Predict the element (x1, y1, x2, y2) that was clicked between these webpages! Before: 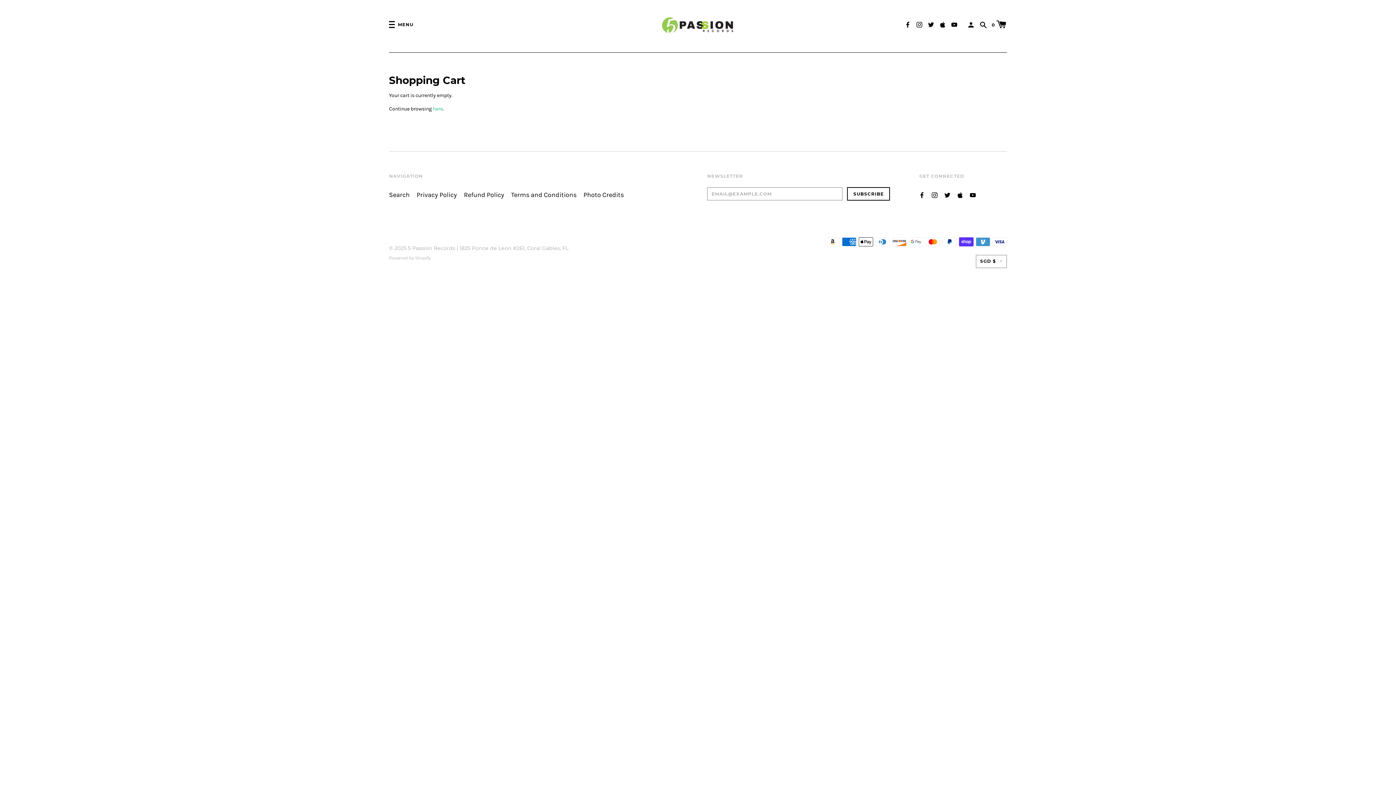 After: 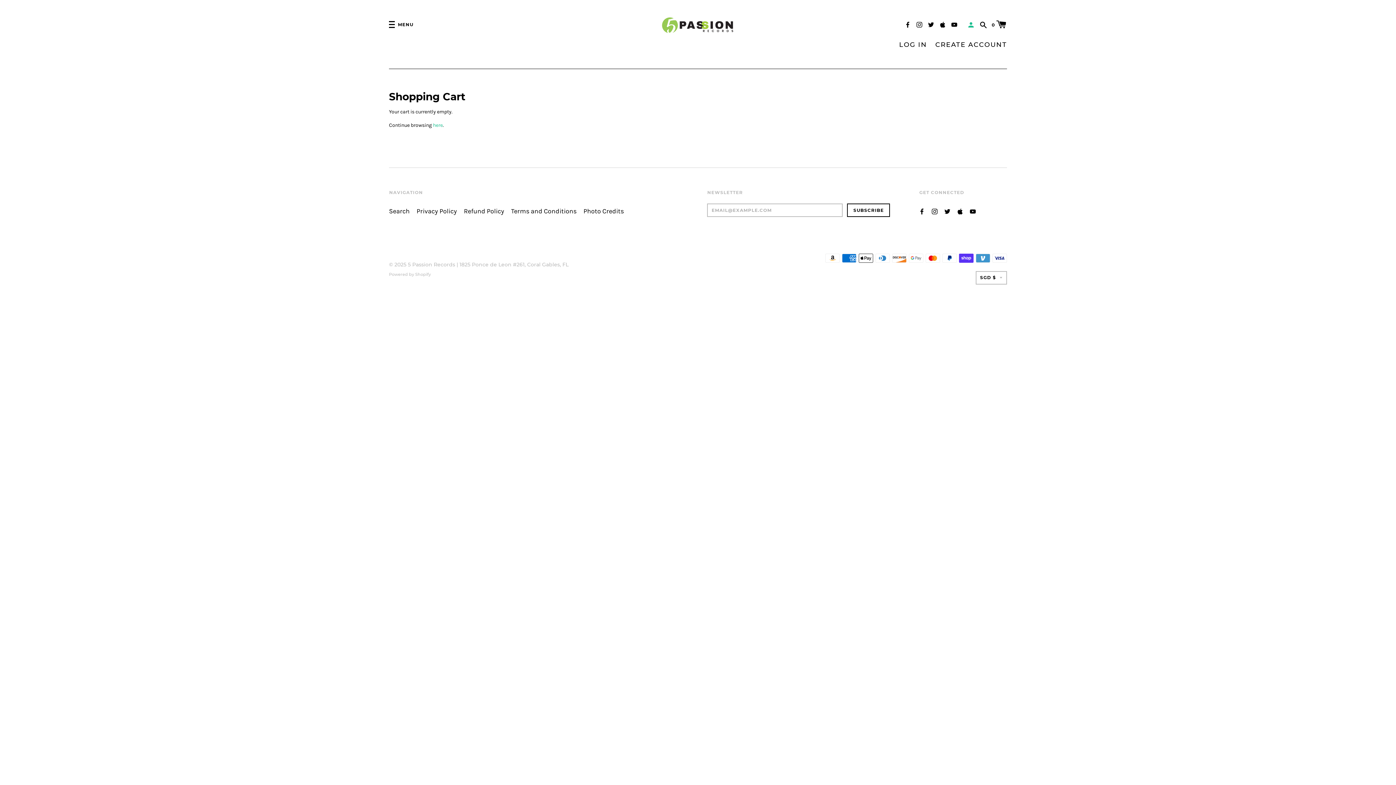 Action: bbox: (967, 19, 977, 28) label:  